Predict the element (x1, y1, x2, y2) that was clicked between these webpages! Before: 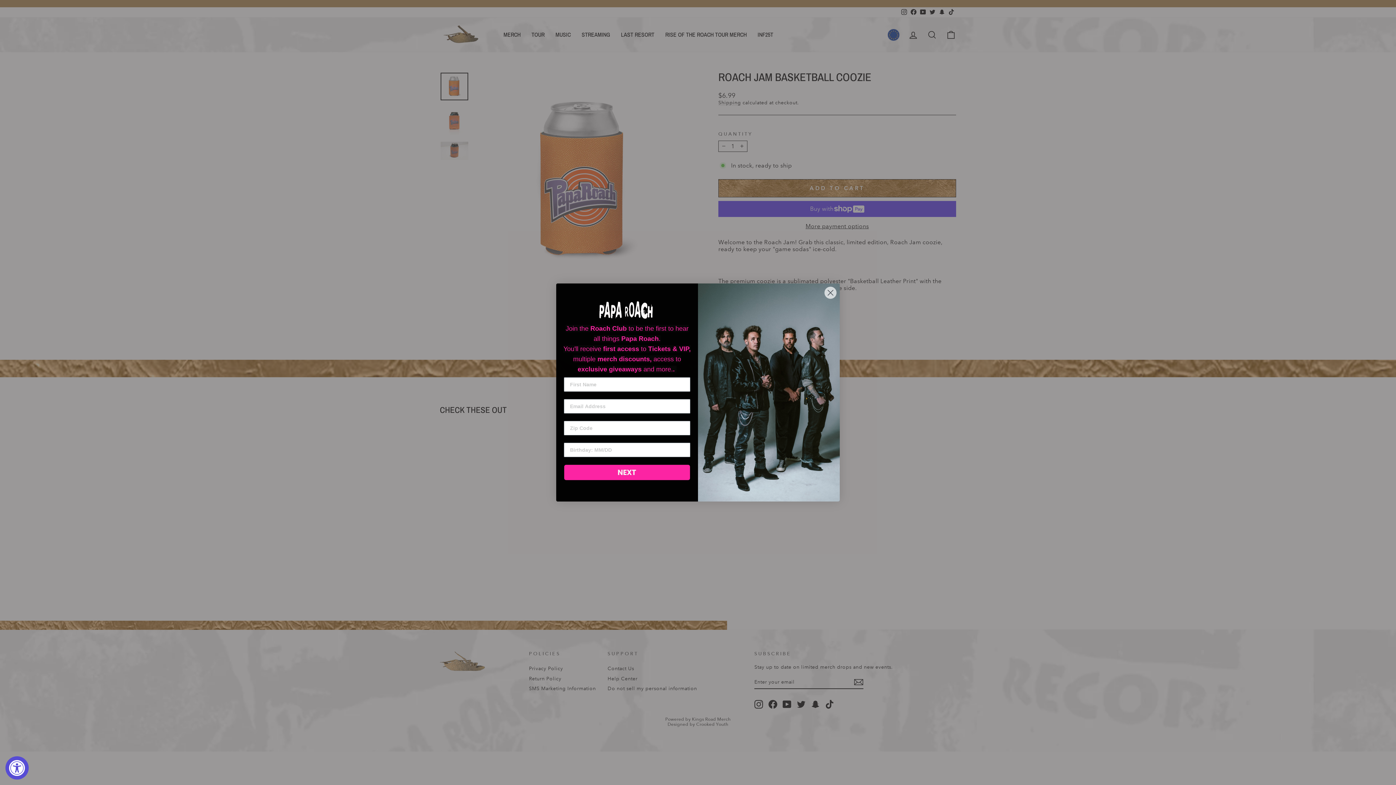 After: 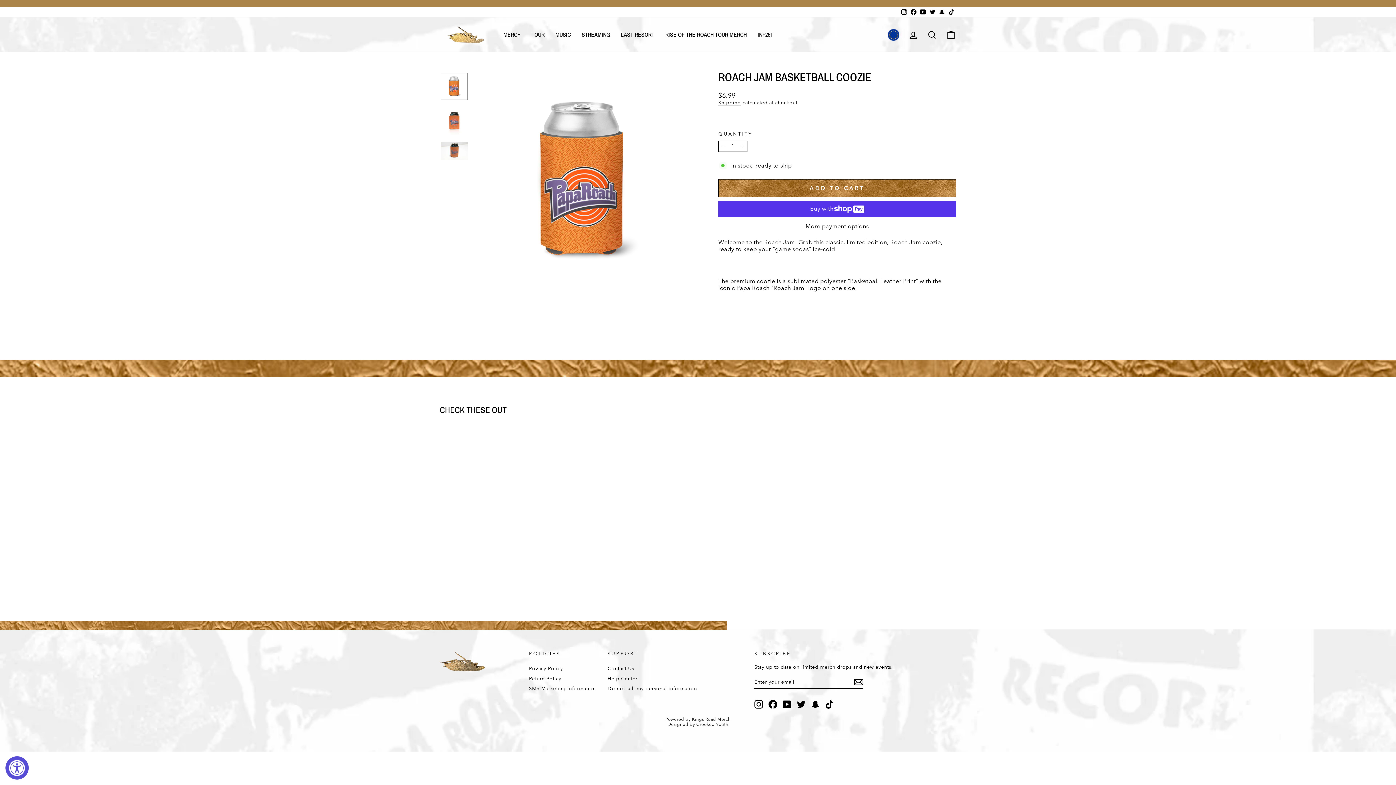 Action: bbox: (824, 286, 837, 299) label: Close dialog